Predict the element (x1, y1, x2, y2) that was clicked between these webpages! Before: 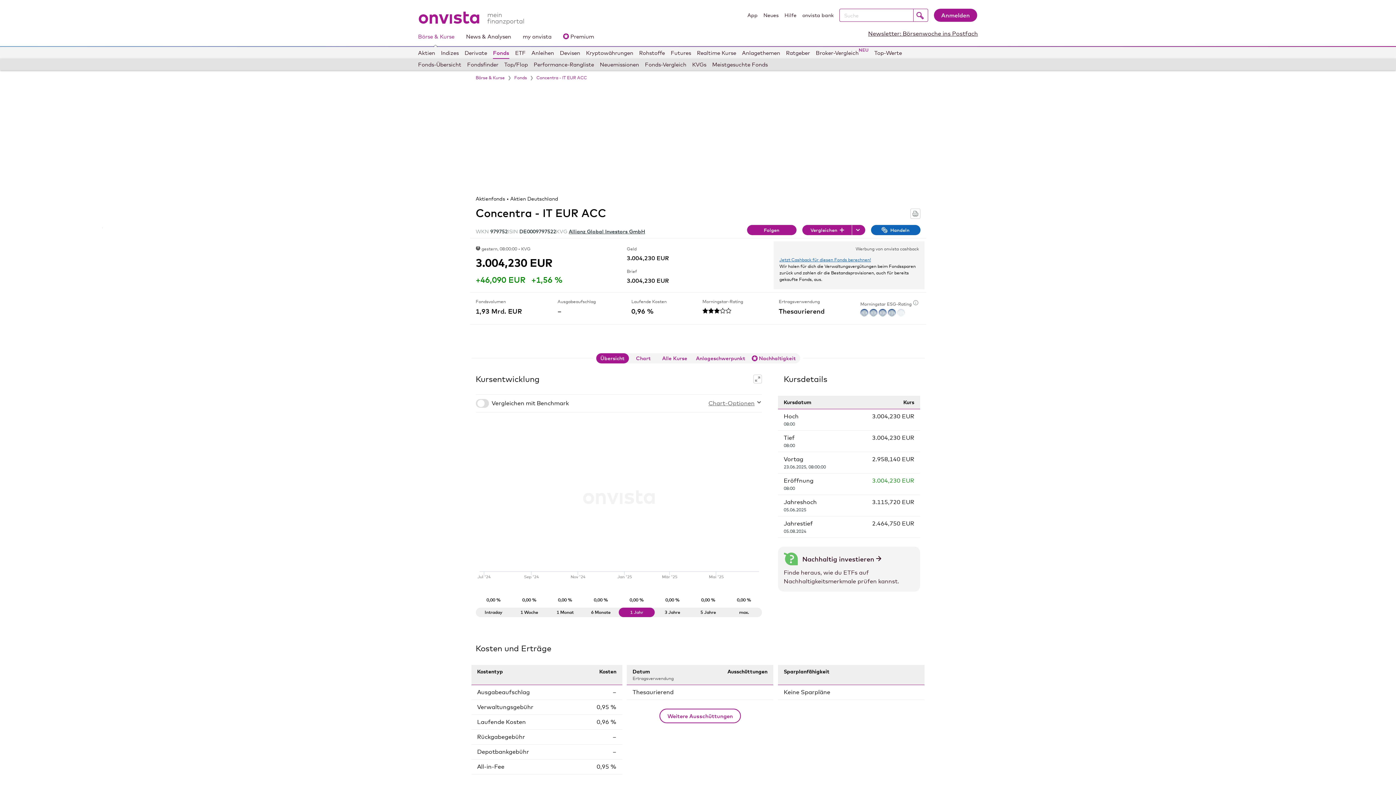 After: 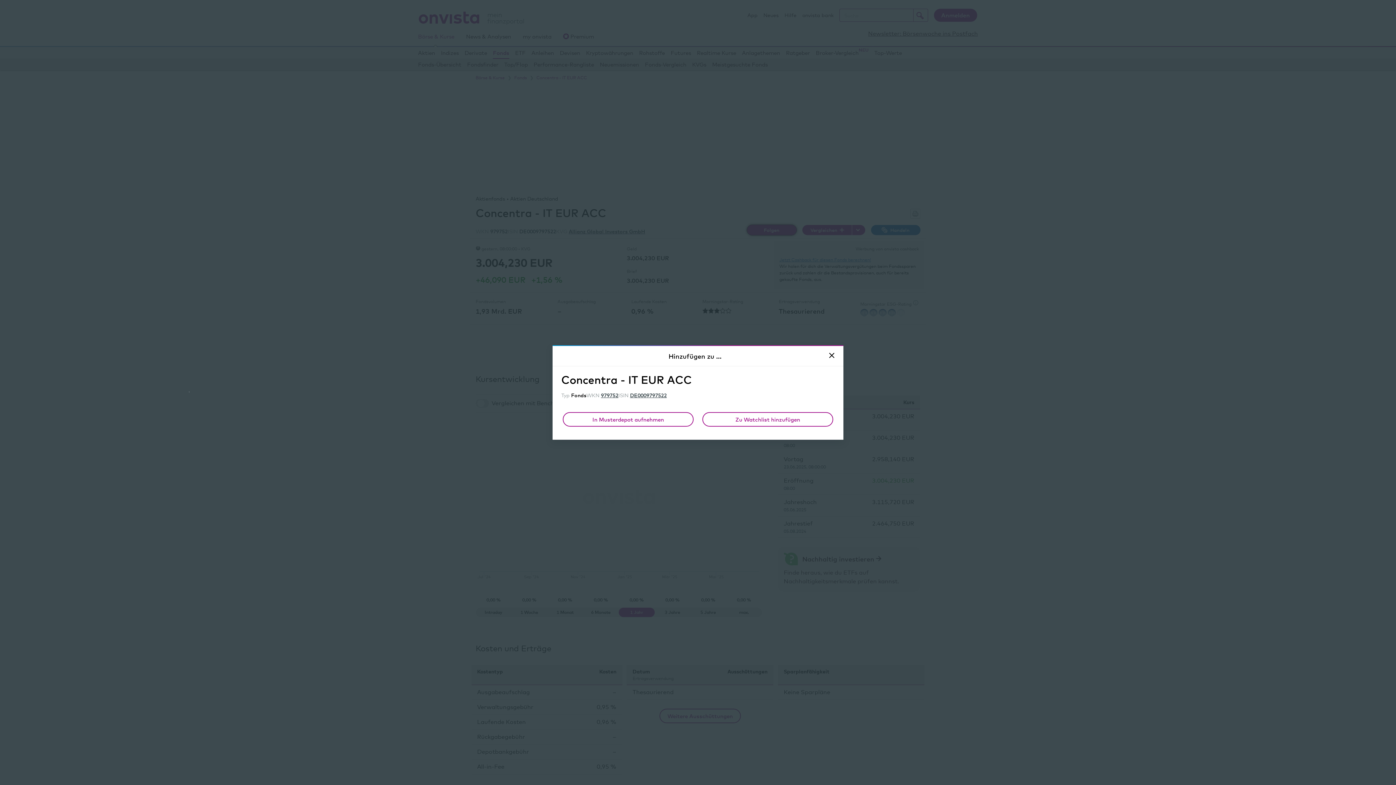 Action: label: Folgen bbox: (747, 225, 796, 235)